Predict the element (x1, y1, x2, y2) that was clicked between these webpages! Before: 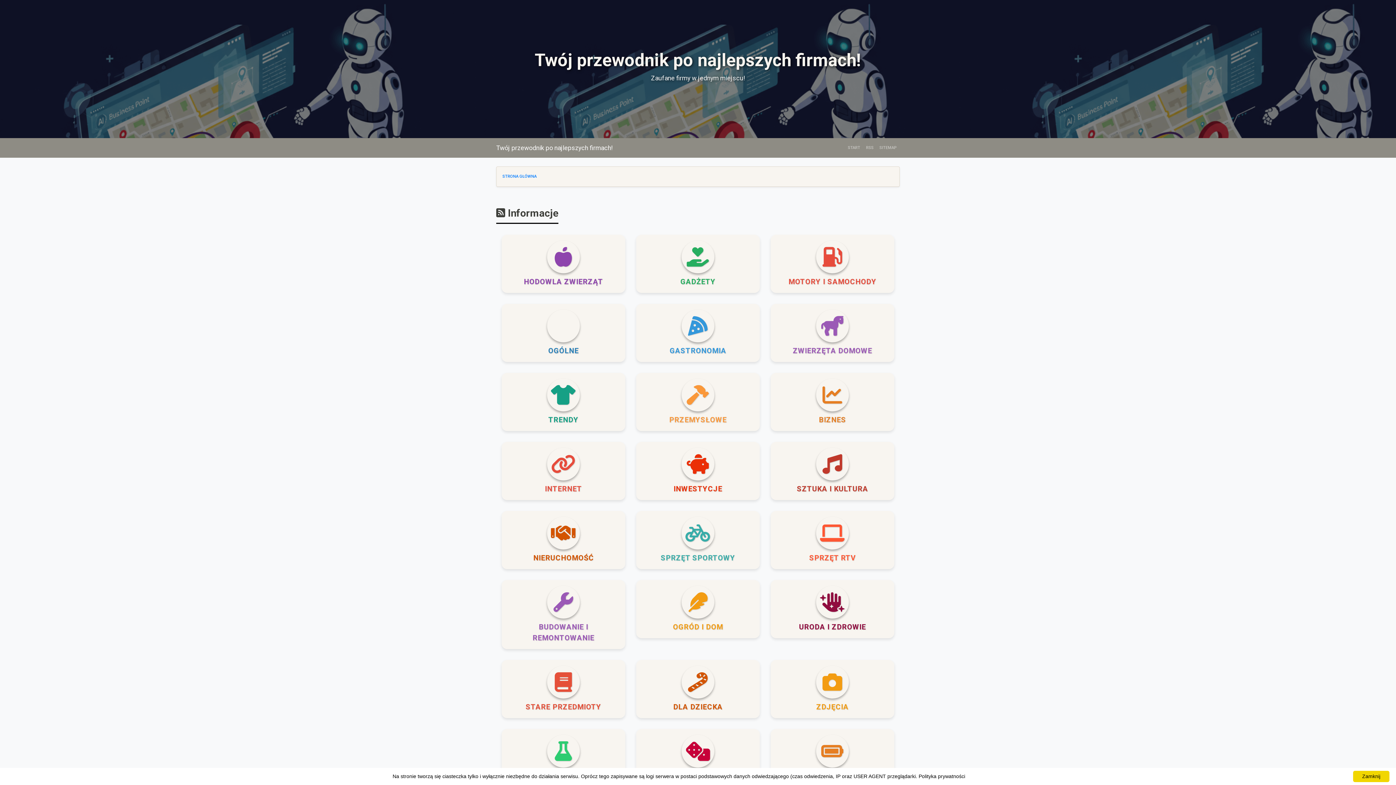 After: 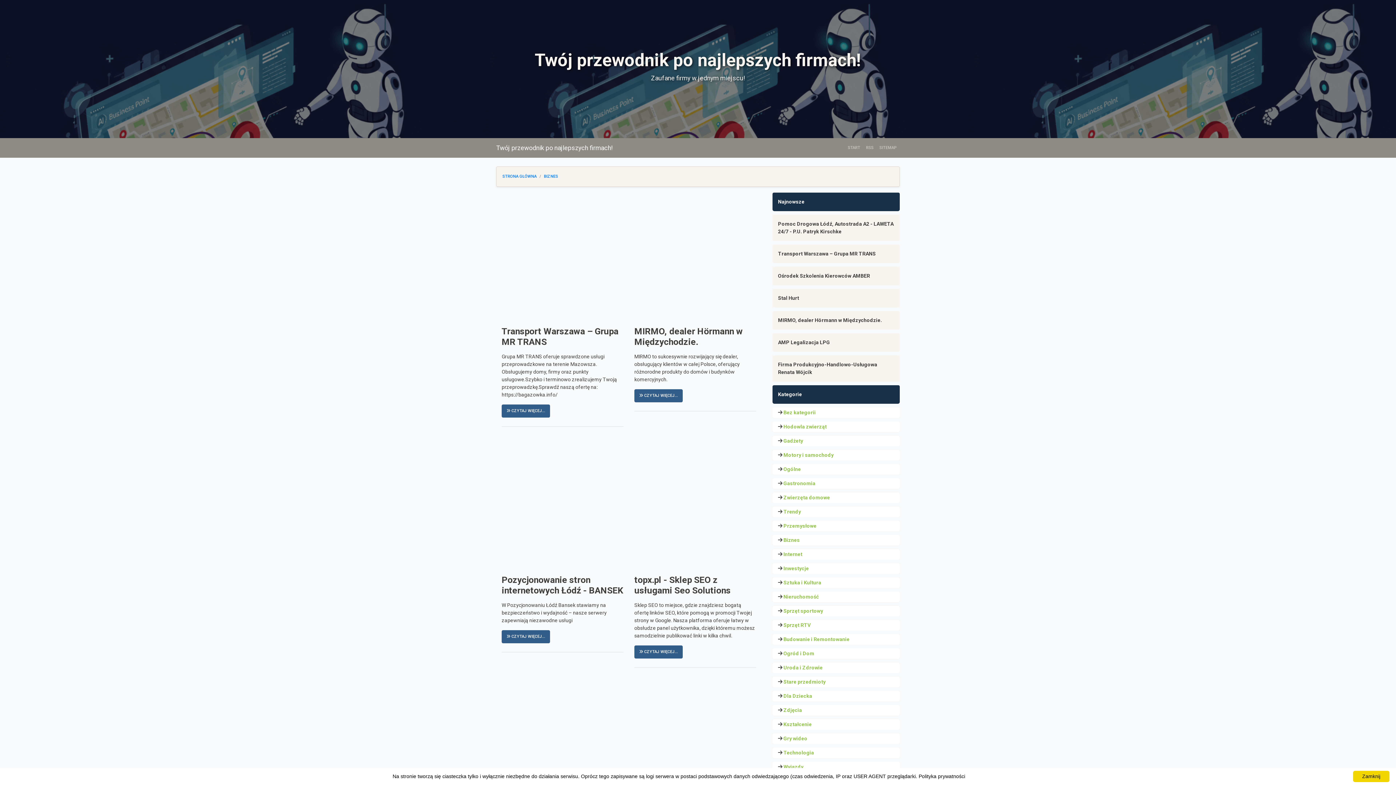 Action: bbox: (776, 414, 888, 425) label: BIZNES